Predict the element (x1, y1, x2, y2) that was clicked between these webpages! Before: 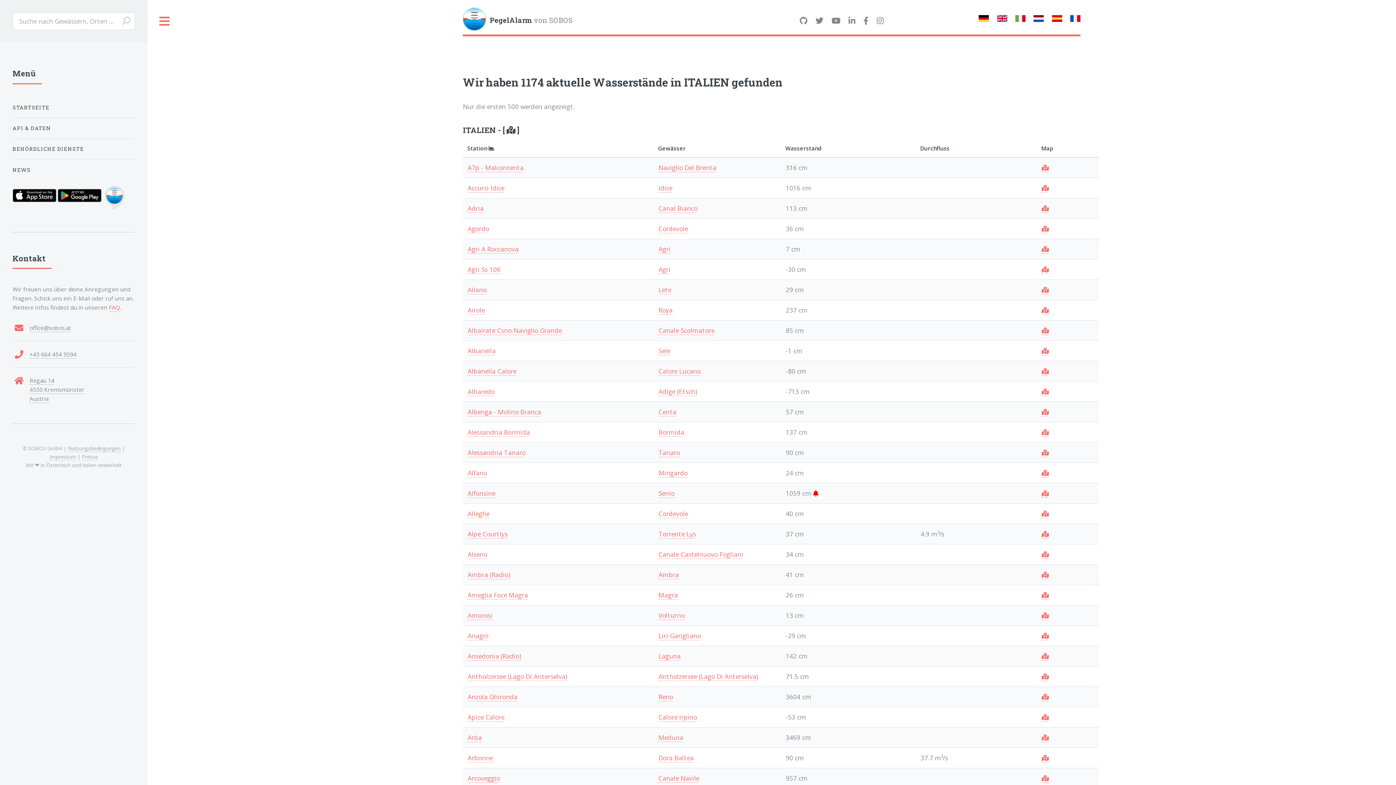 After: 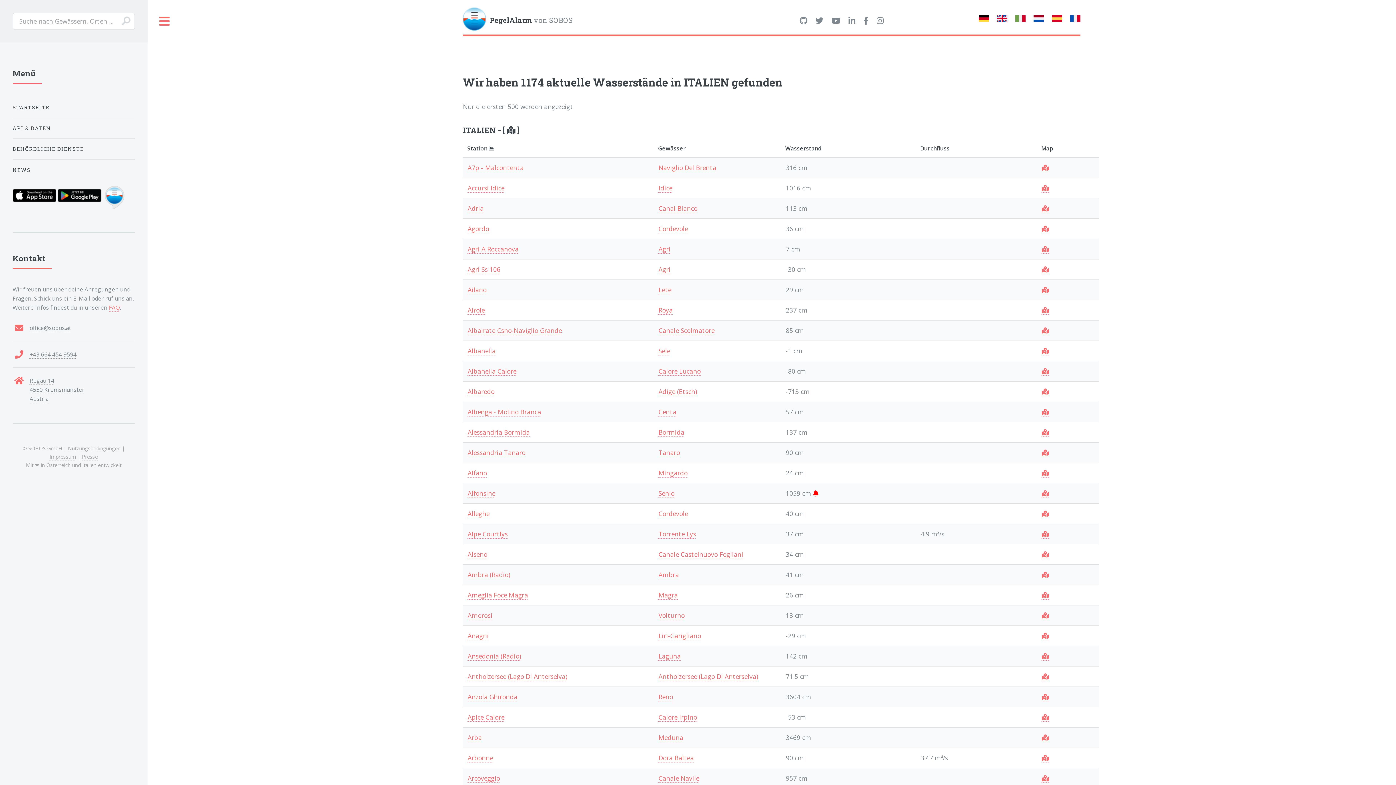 Action: bbox: (467, 305, 484, 314) label: Airole